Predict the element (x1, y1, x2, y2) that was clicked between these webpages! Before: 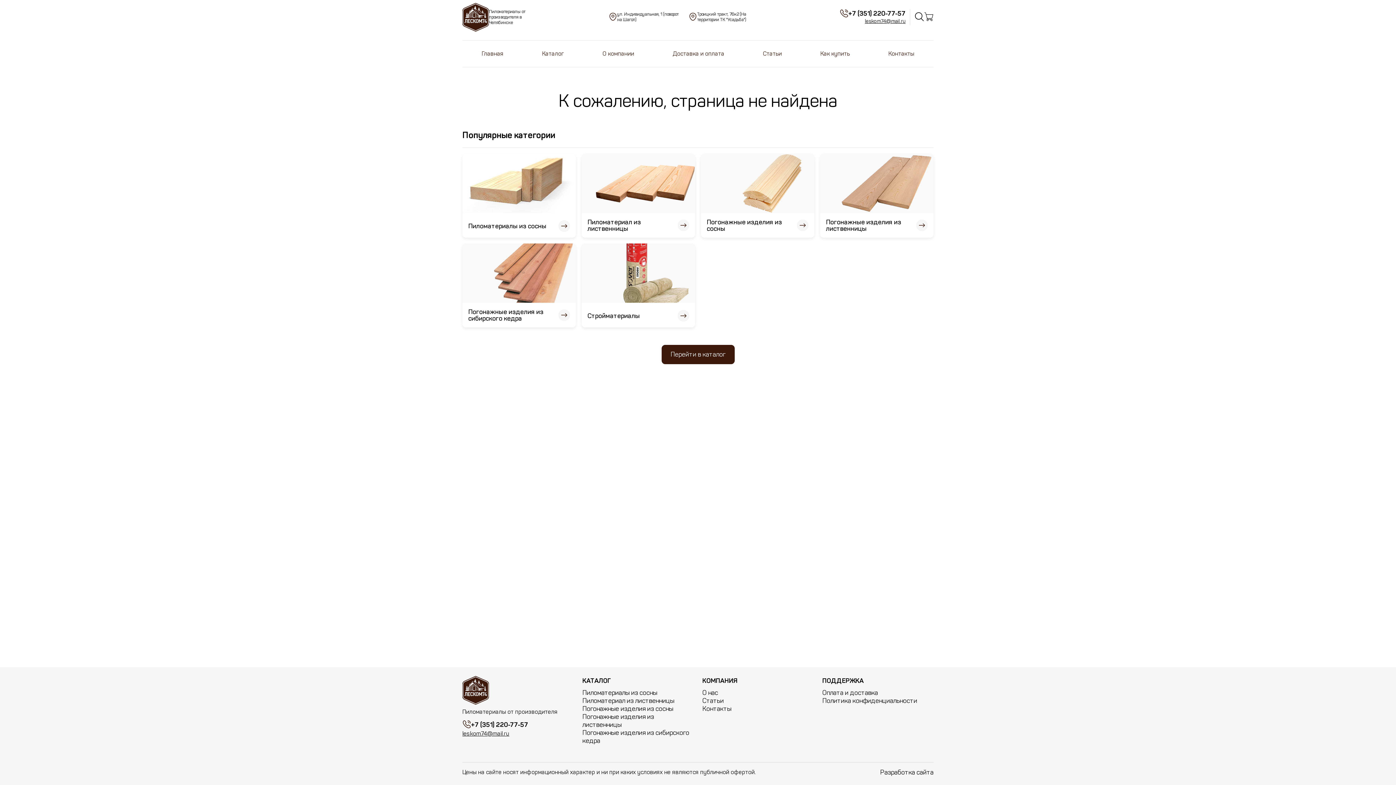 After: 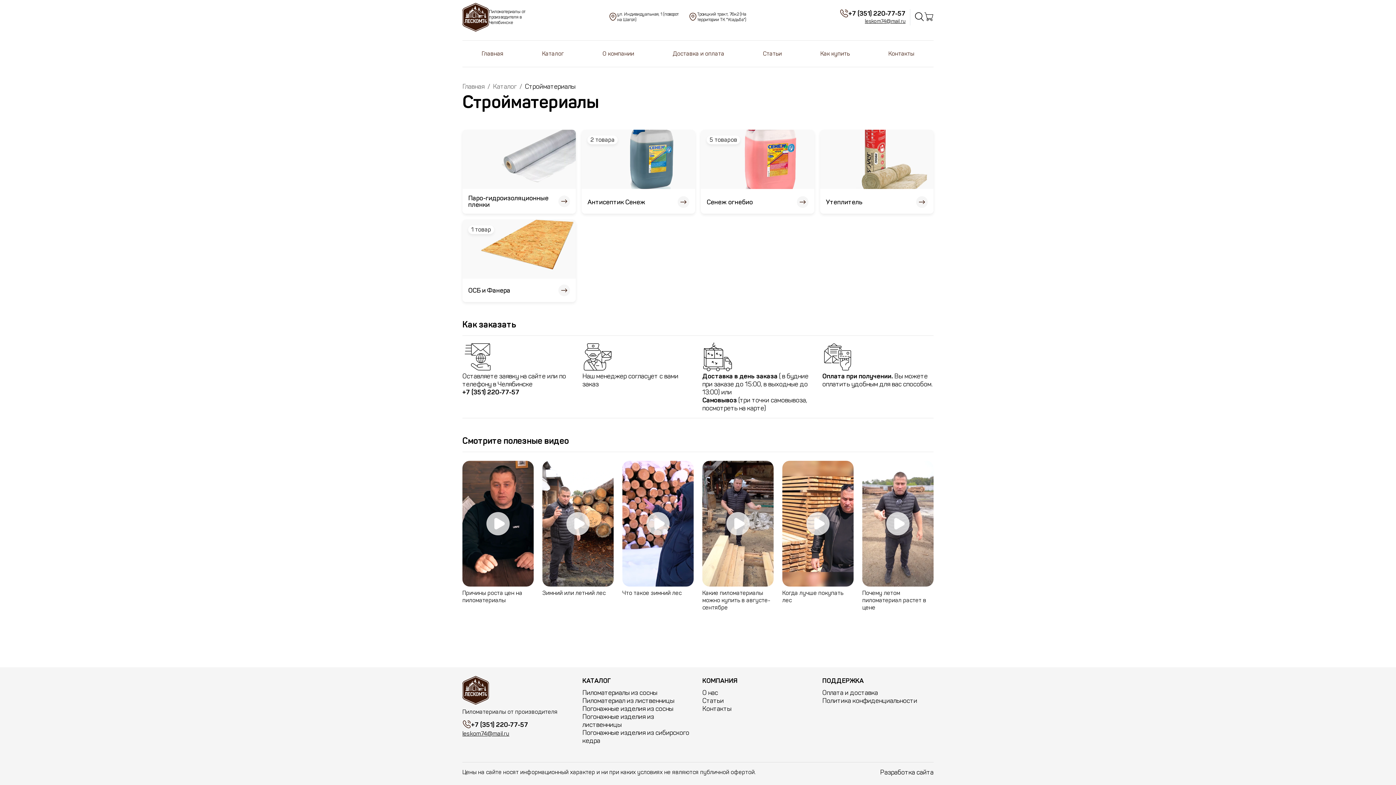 Action: label: Стройматериалы bbox: (587, 312, 640, 320)